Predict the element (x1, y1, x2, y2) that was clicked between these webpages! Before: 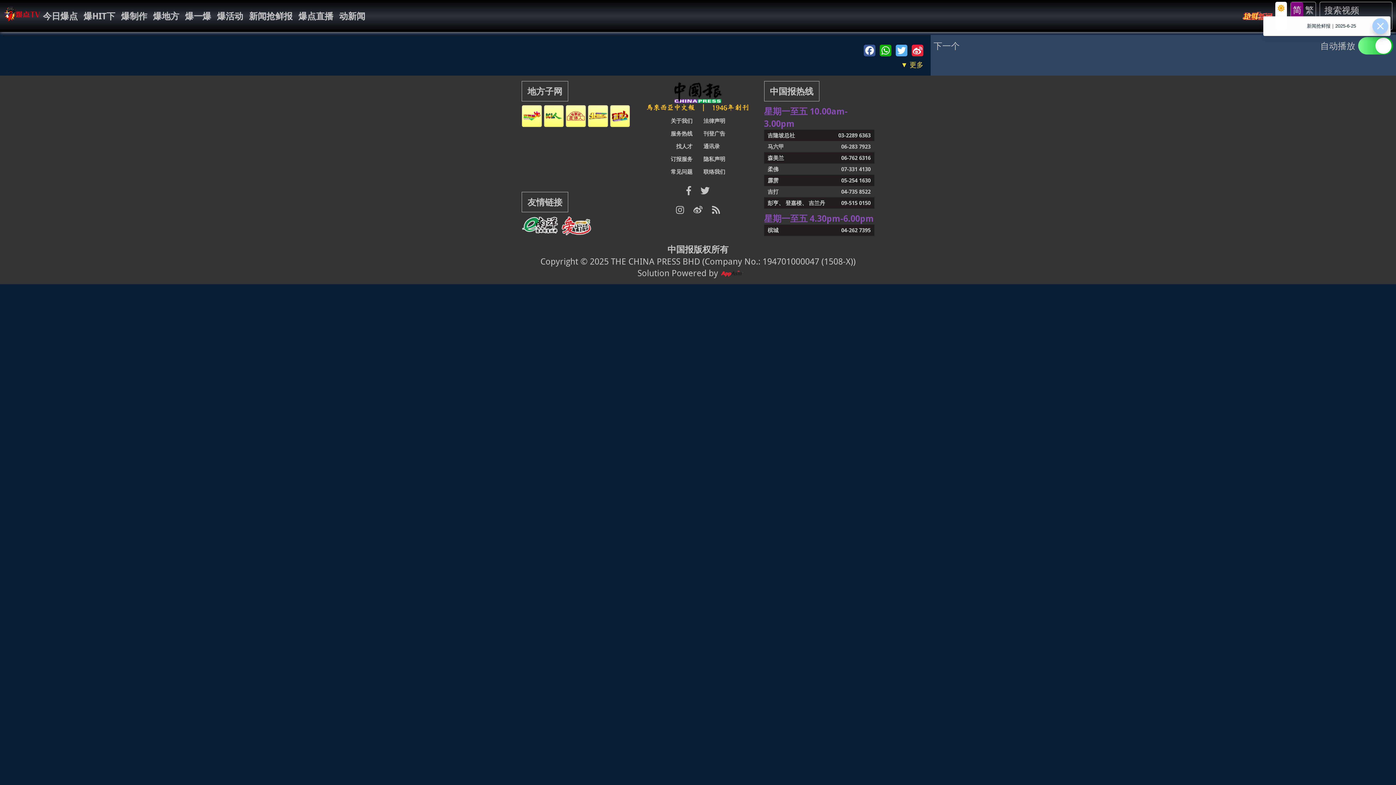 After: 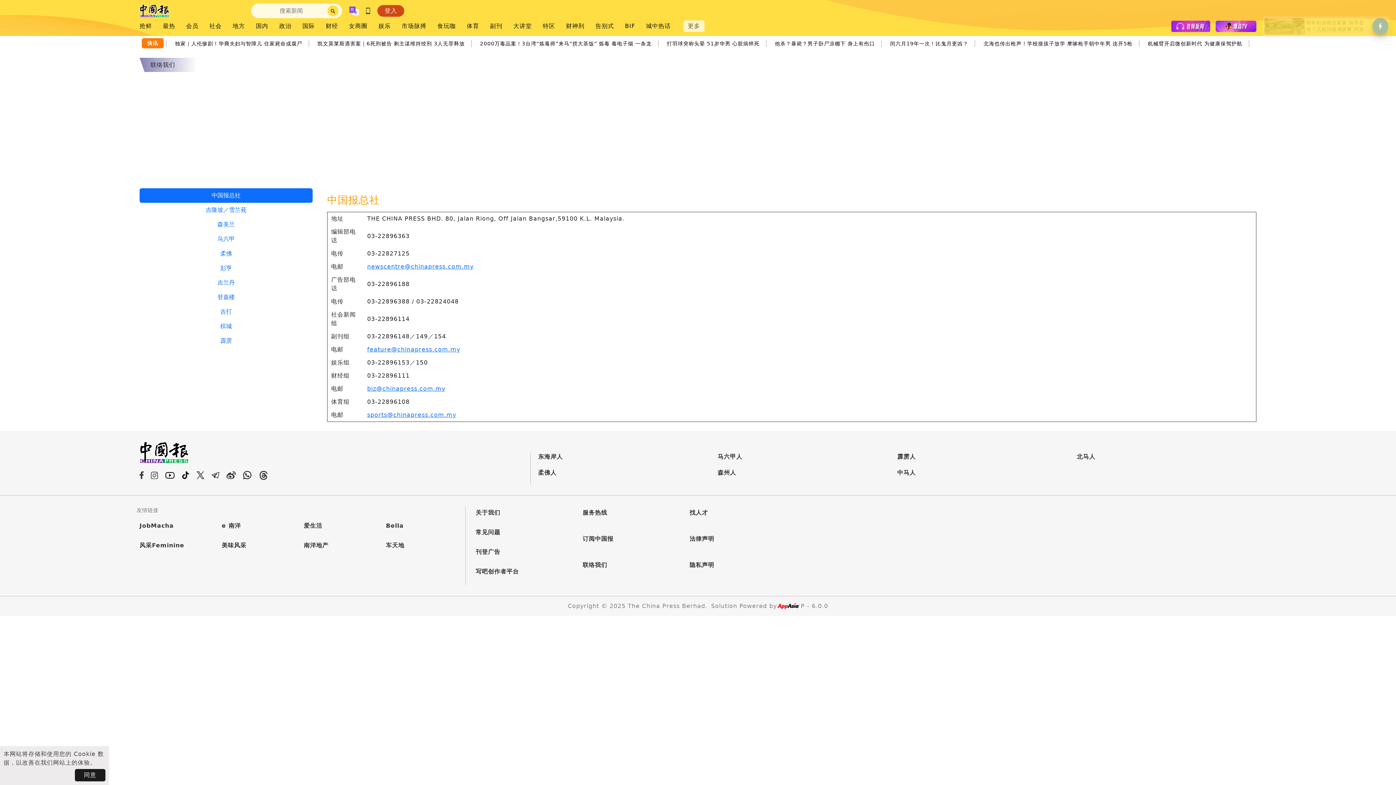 Action: bbox: (701, 166, 727, 177) label: 联络我们